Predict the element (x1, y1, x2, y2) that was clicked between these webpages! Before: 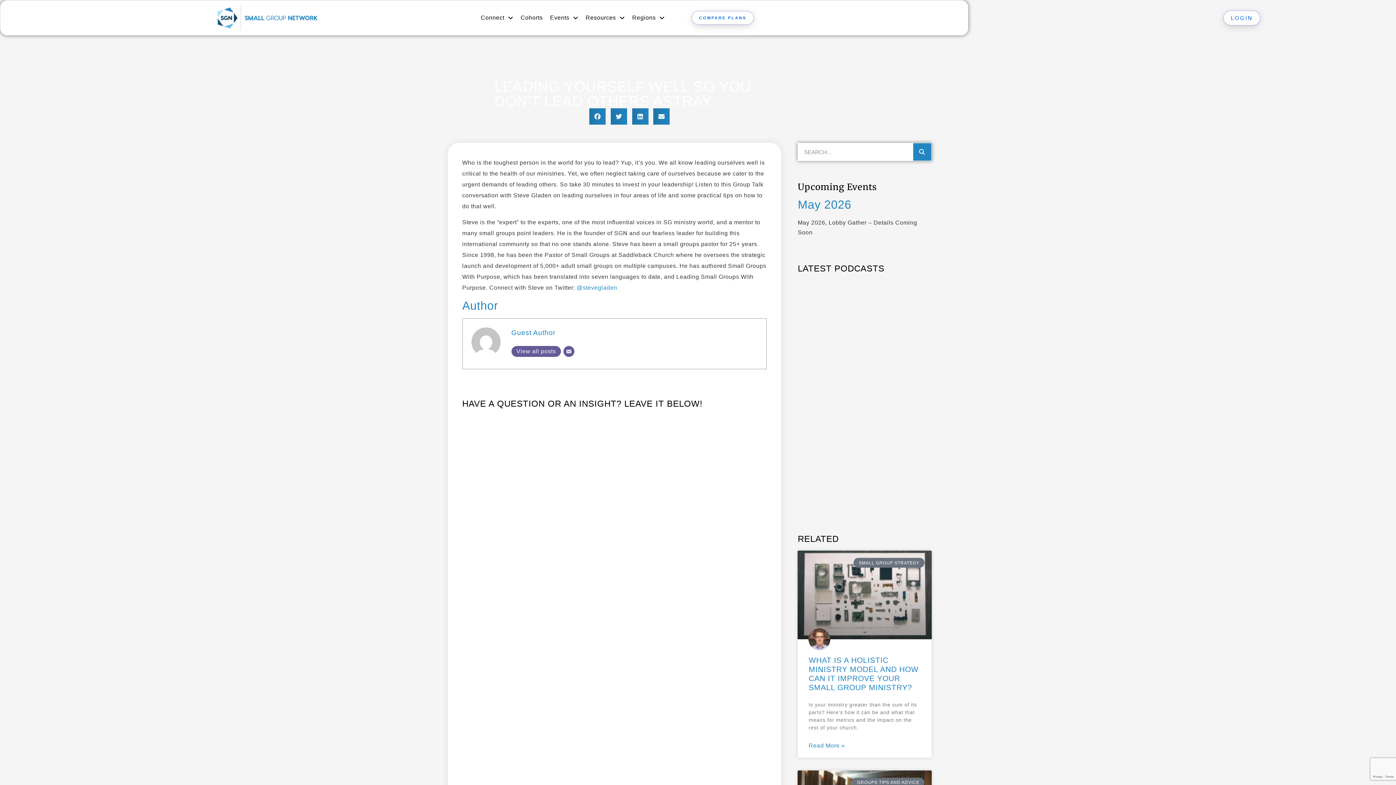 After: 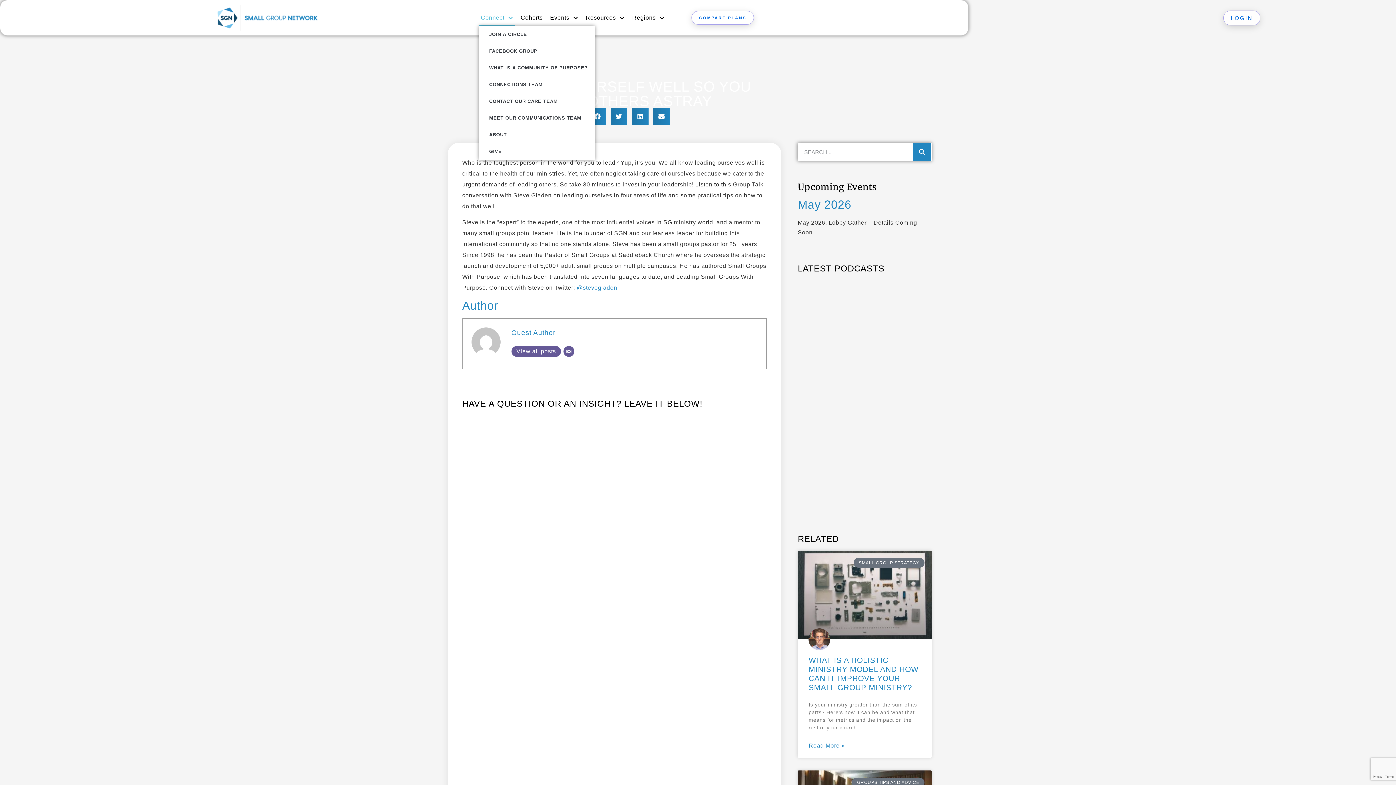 Action: bbox: (479, 9, 515, 26) label: Connect